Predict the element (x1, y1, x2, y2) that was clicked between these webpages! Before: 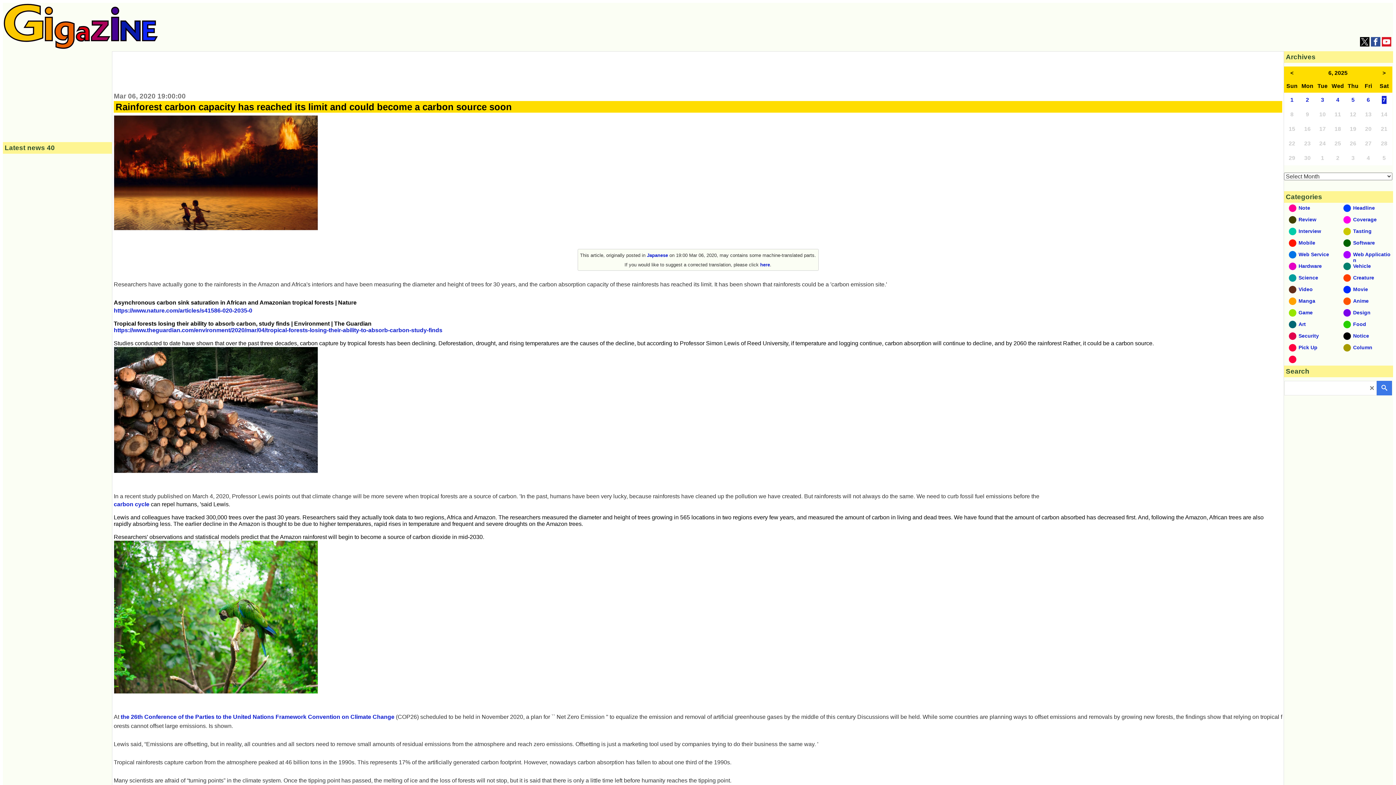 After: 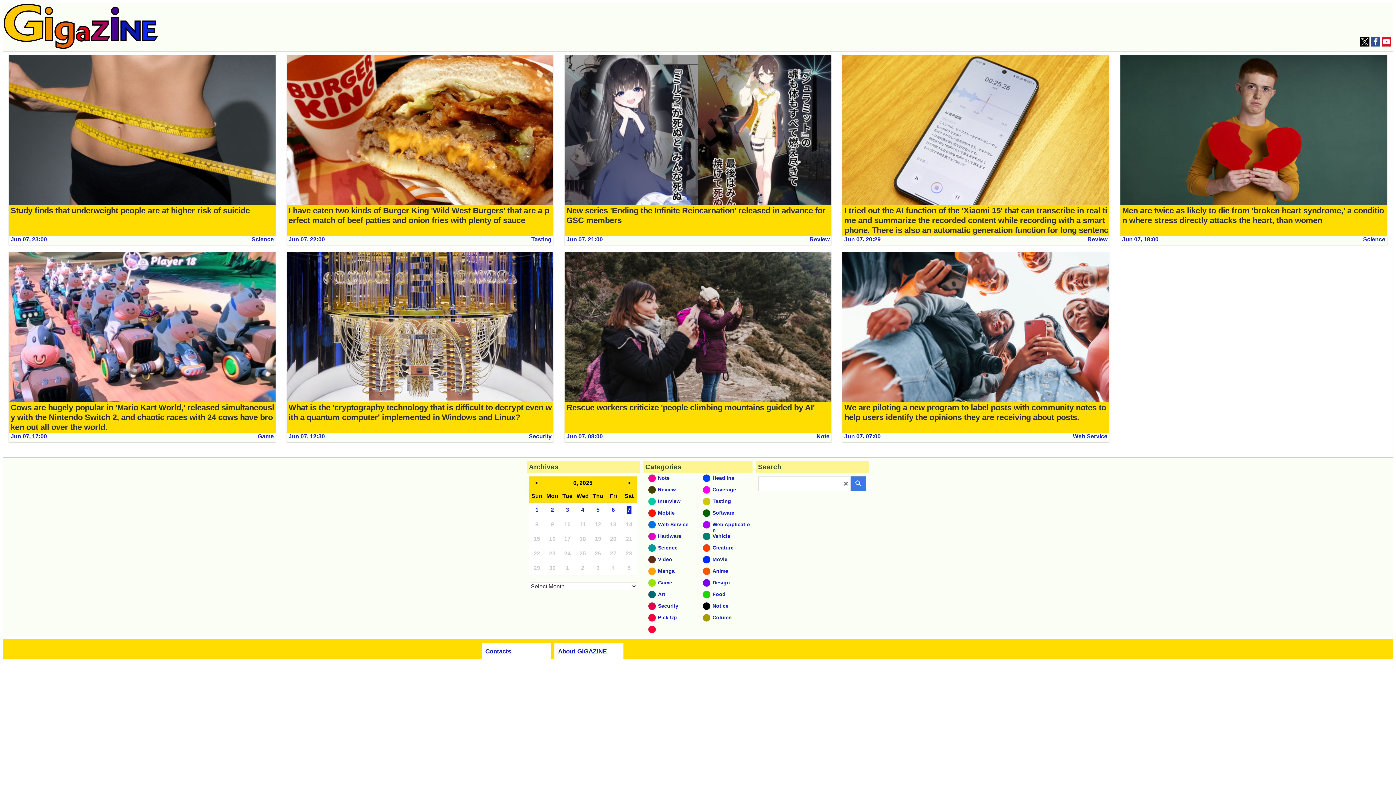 Action: label: 7 bbox: (1382, 96, 1386, 104)